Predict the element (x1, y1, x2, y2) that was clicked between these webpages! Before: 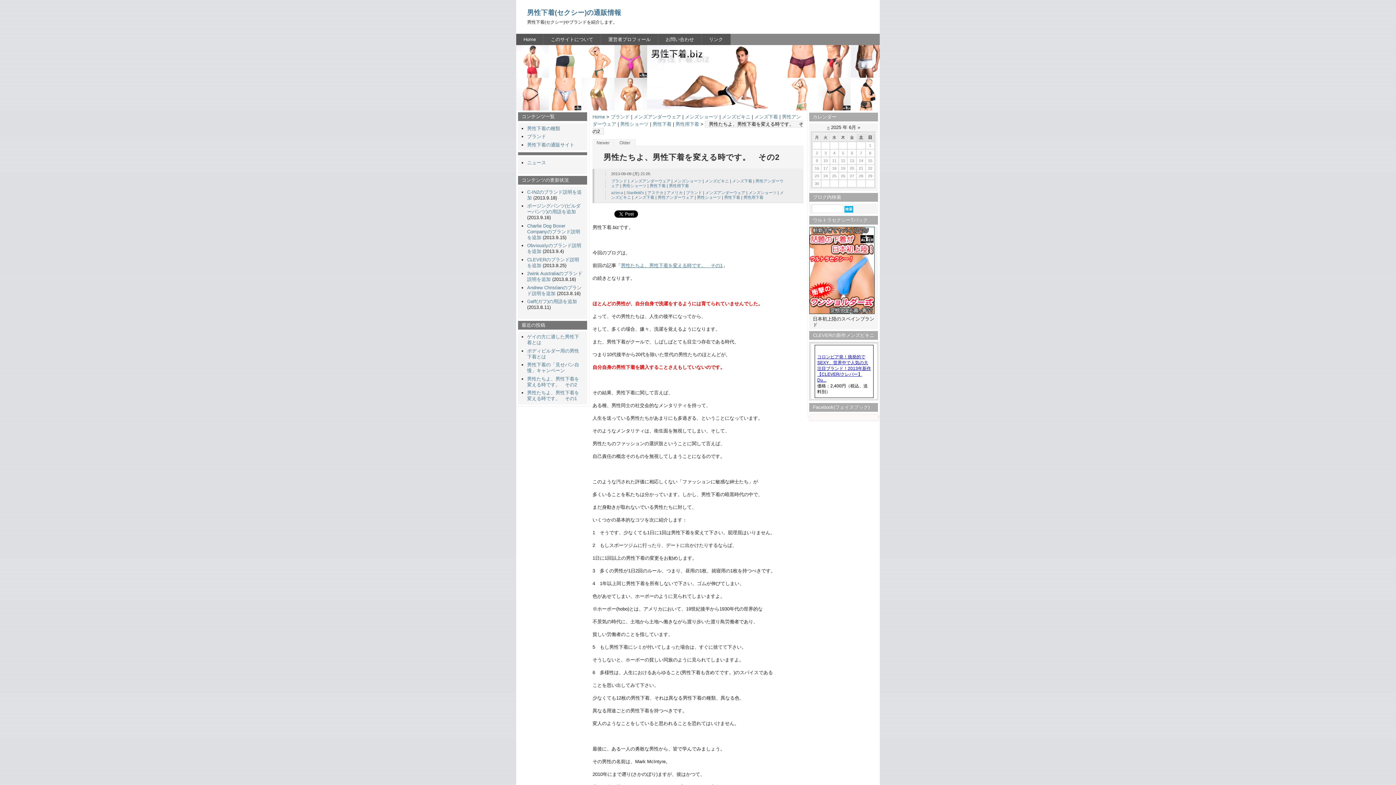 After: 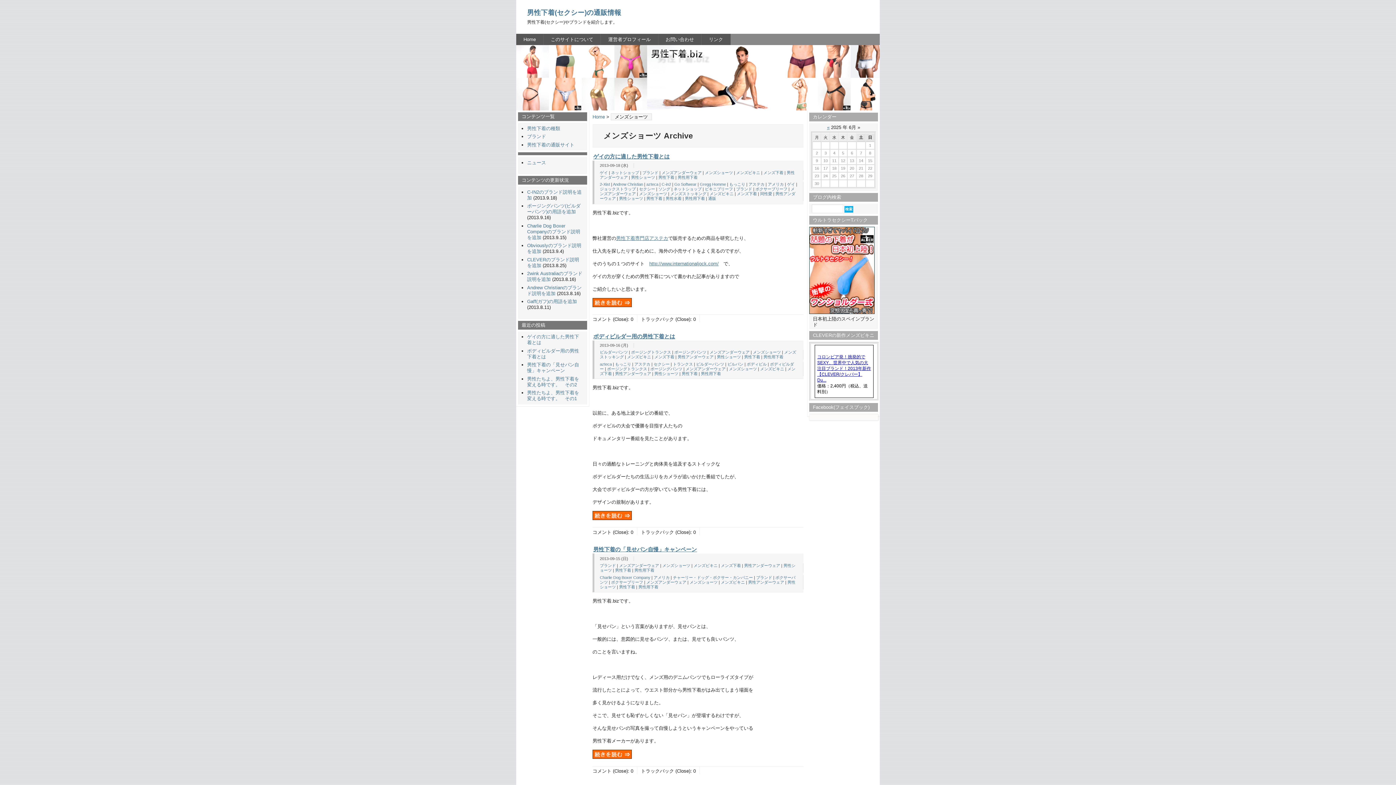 Action: bbox: (673, 178, 701, 183) label: メンズショーツ